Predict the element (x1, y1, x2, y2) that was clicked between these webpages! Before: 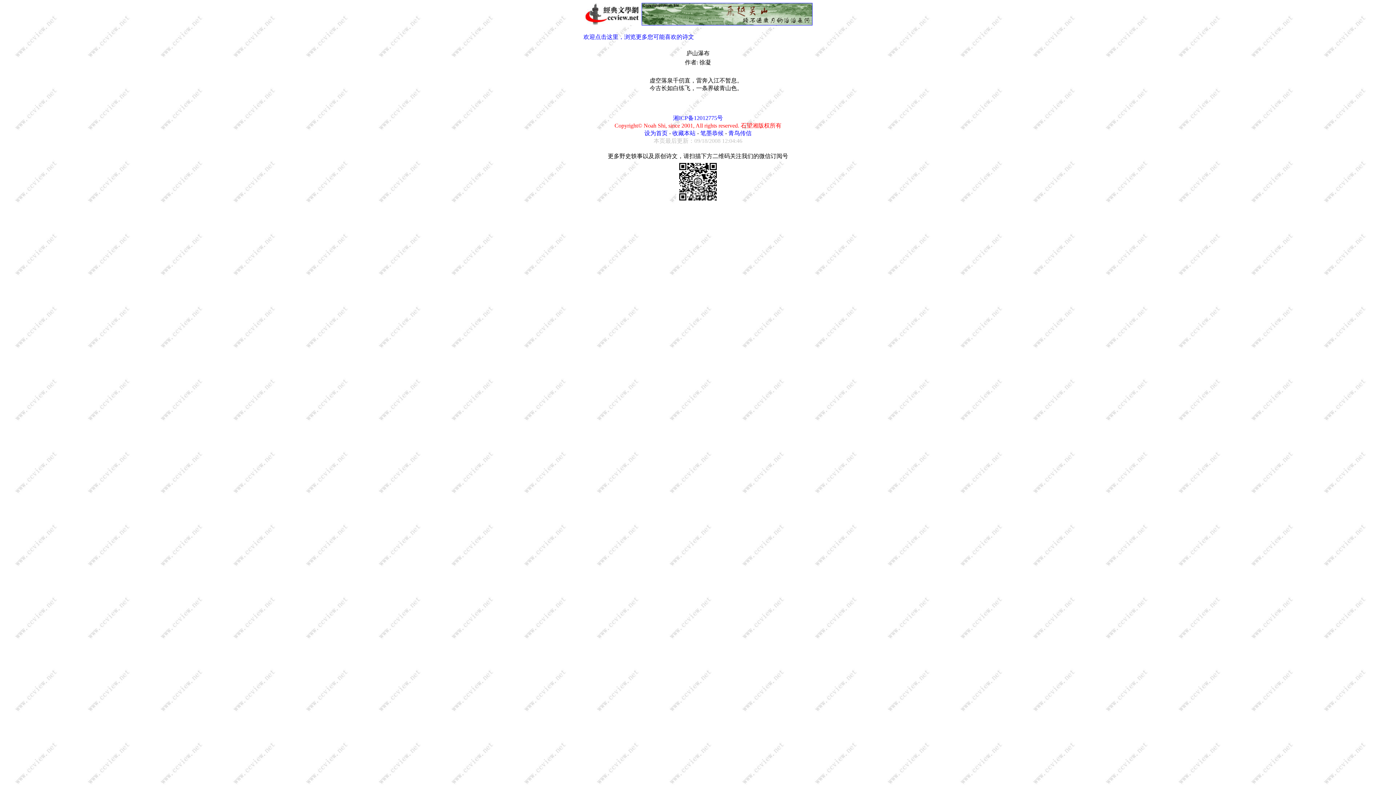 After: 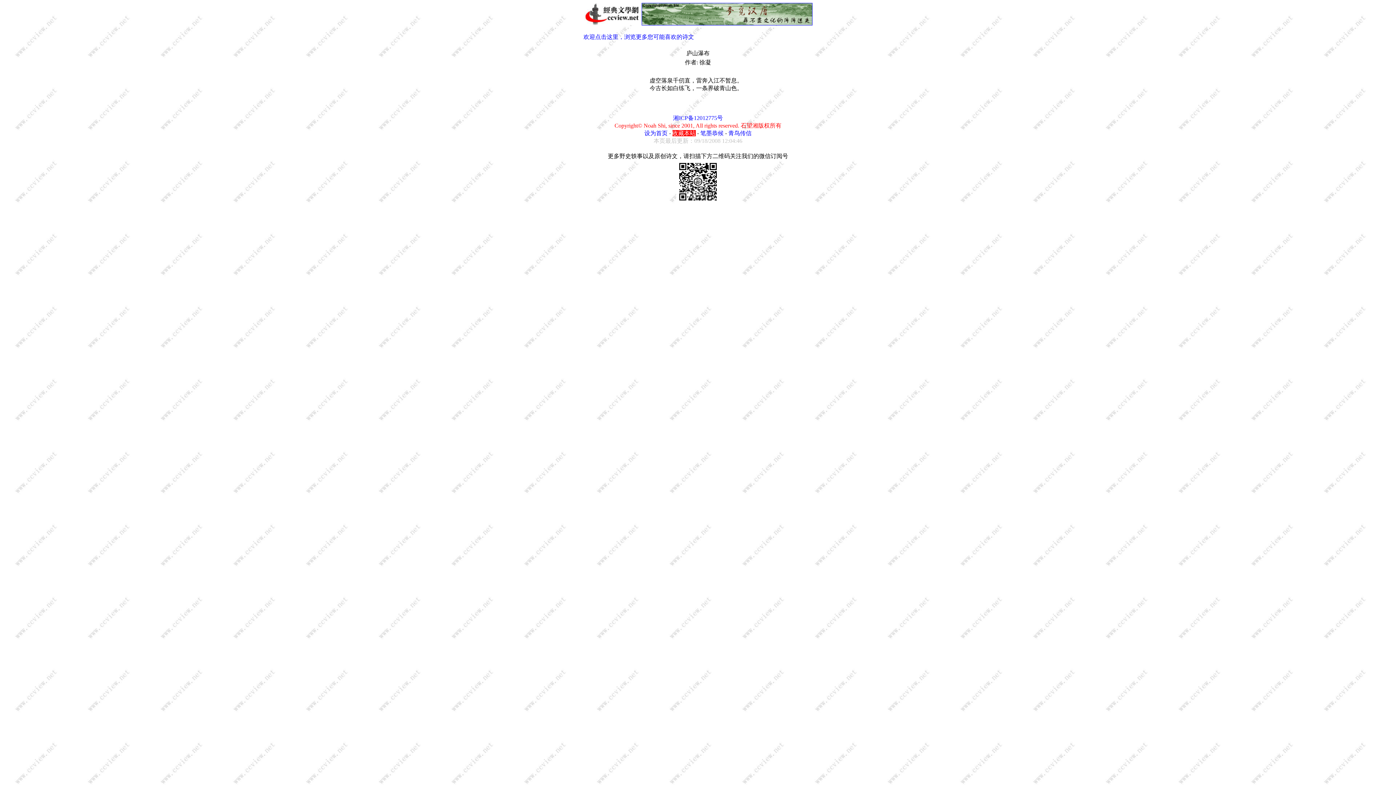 Action: bbox: (672, 130, 695, 136) label: 收藏本站